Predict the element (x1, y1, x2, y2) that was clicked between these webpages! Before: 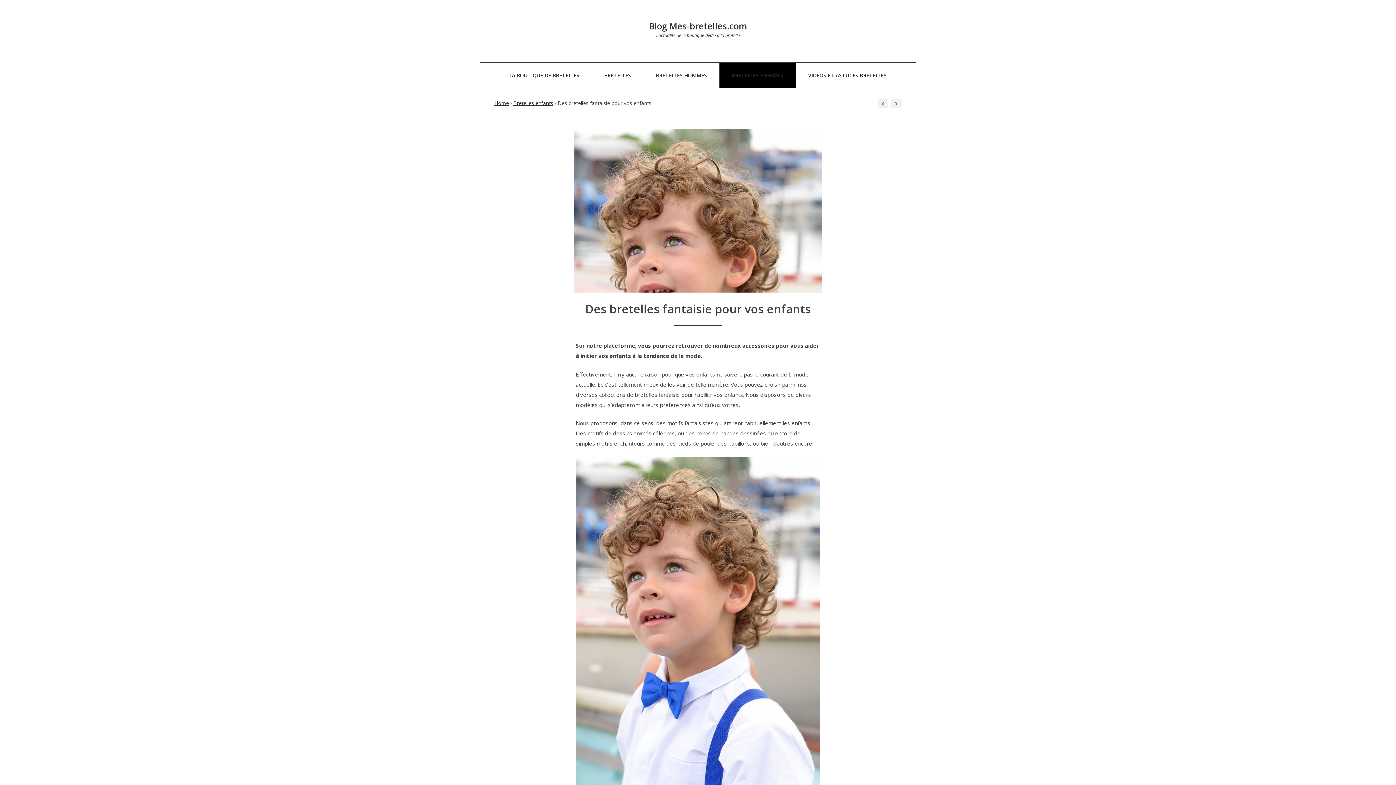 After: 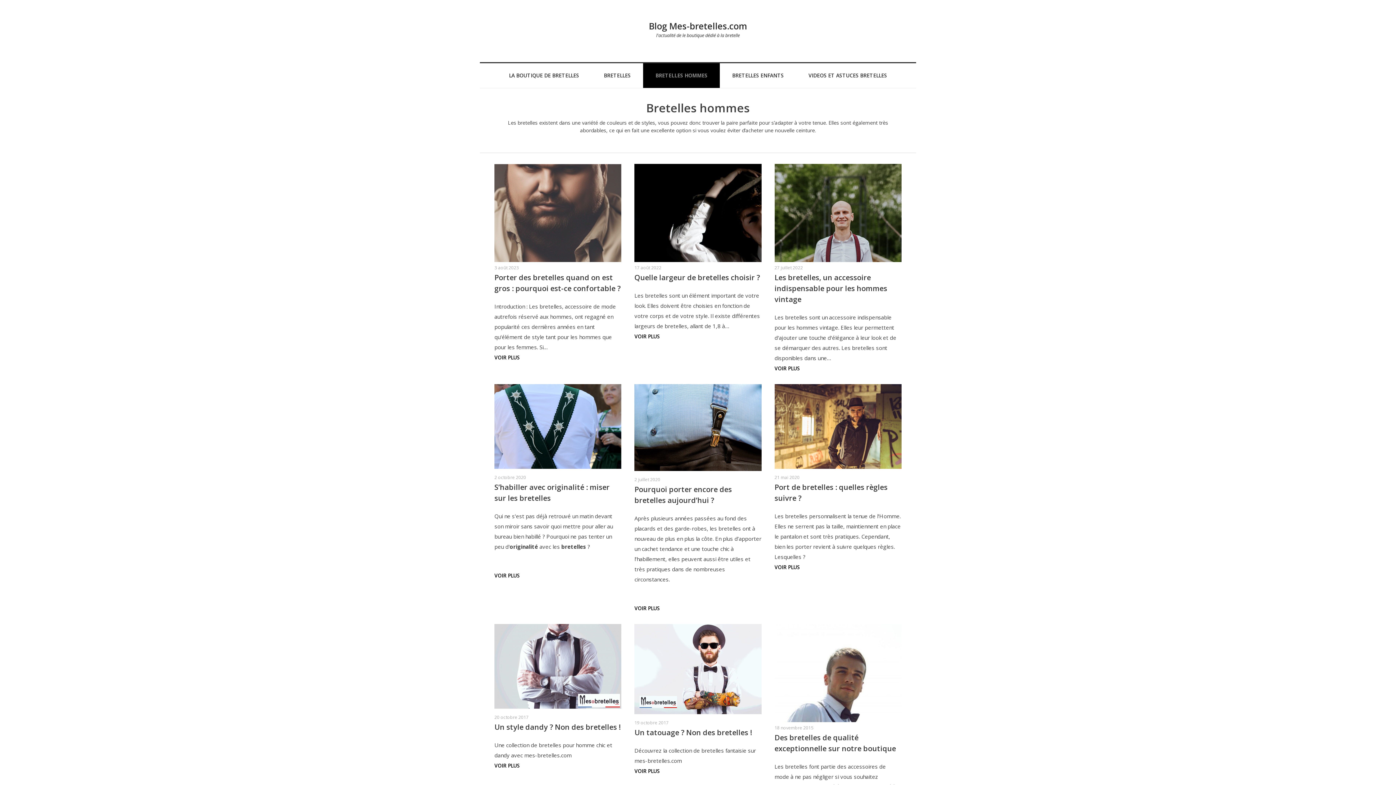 Action: label: BRETELLES HOMMES bbox: (643, 63, 719, 88)